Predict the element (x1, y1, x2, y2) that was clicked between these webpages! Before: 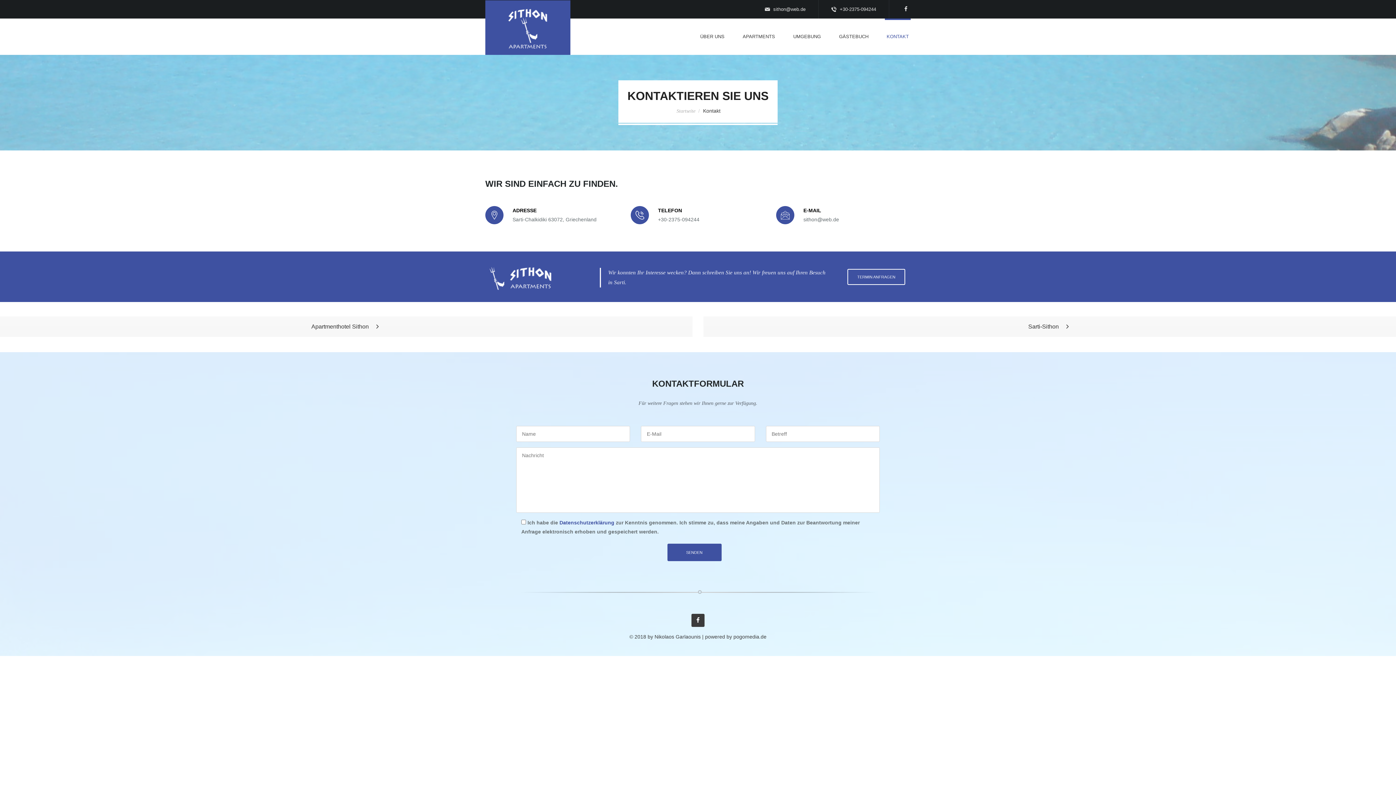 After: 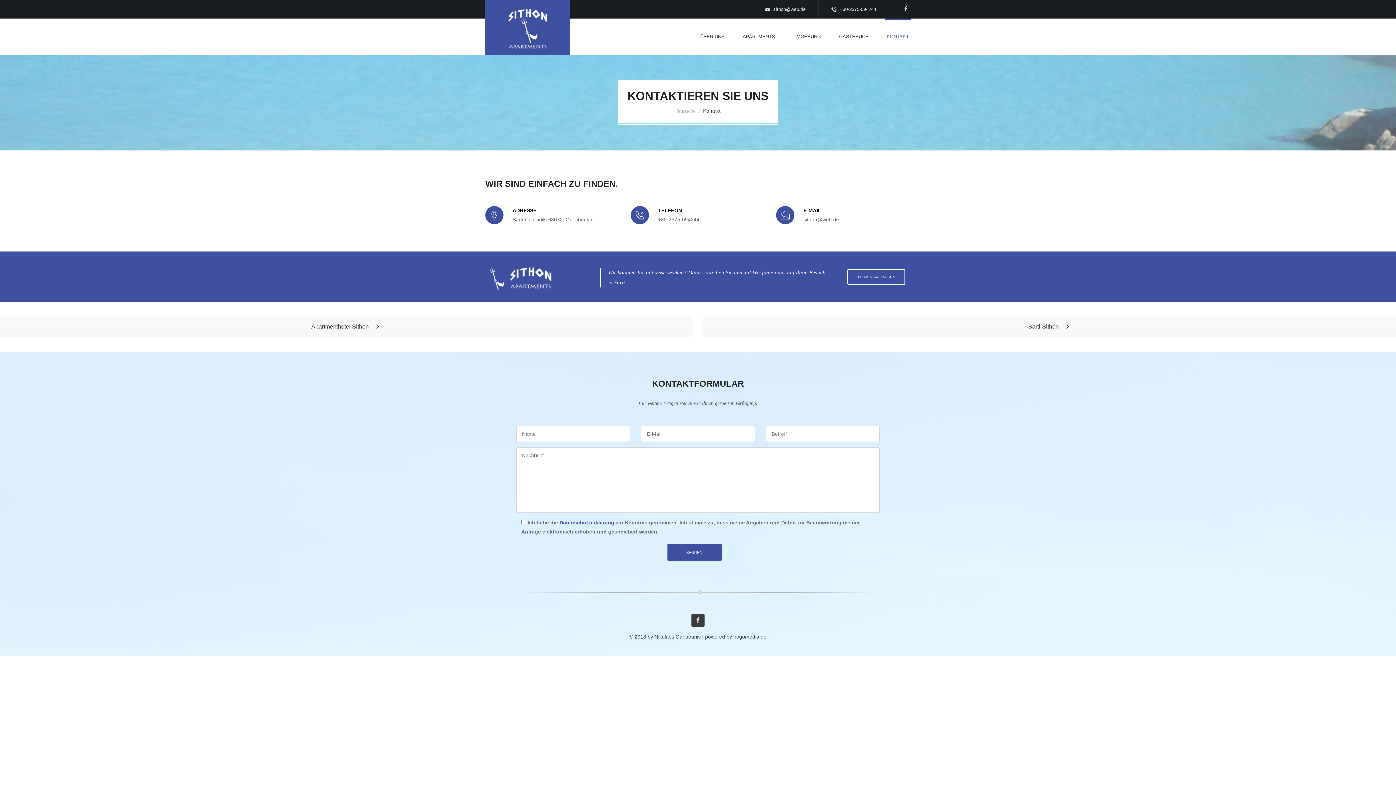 Action: label: KONTAKT bbox: (885, 18, 910, 54)